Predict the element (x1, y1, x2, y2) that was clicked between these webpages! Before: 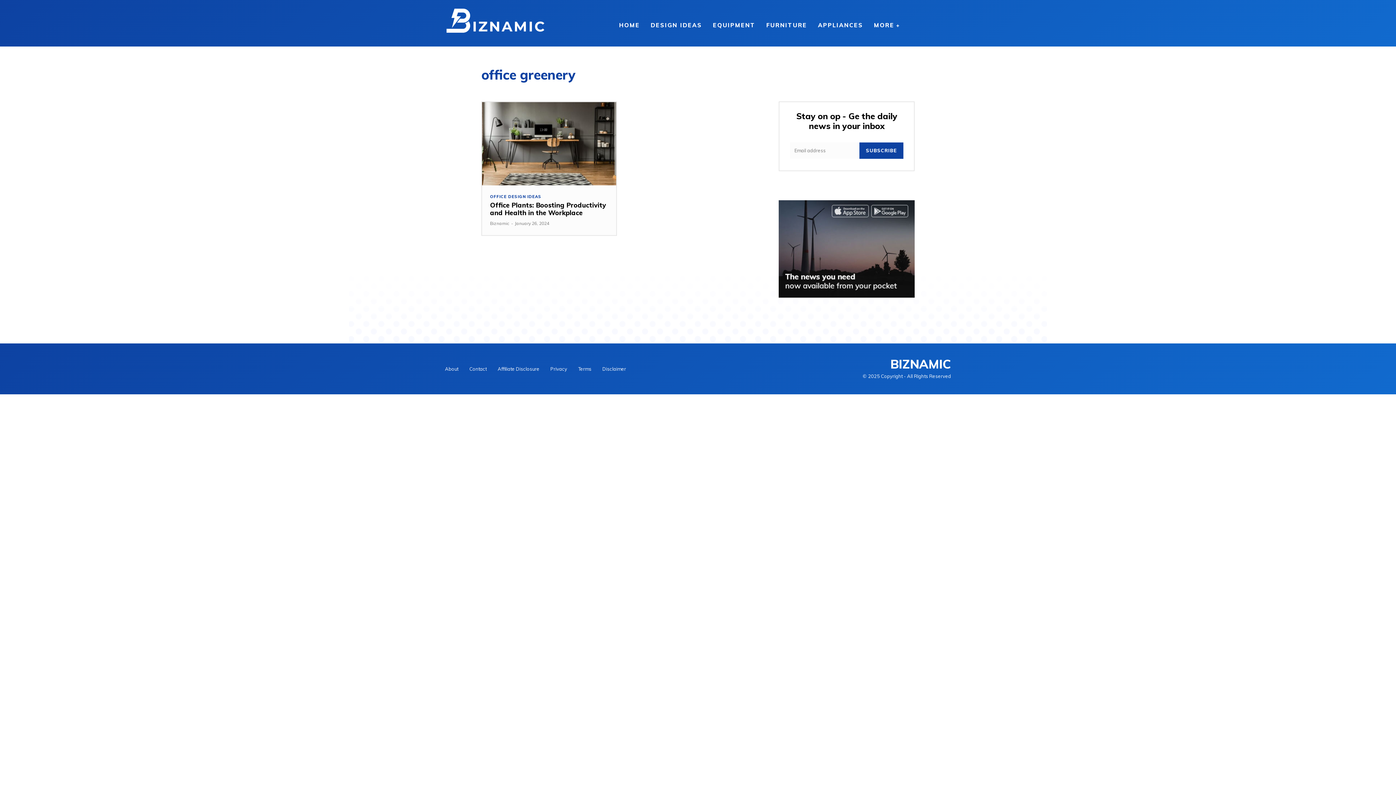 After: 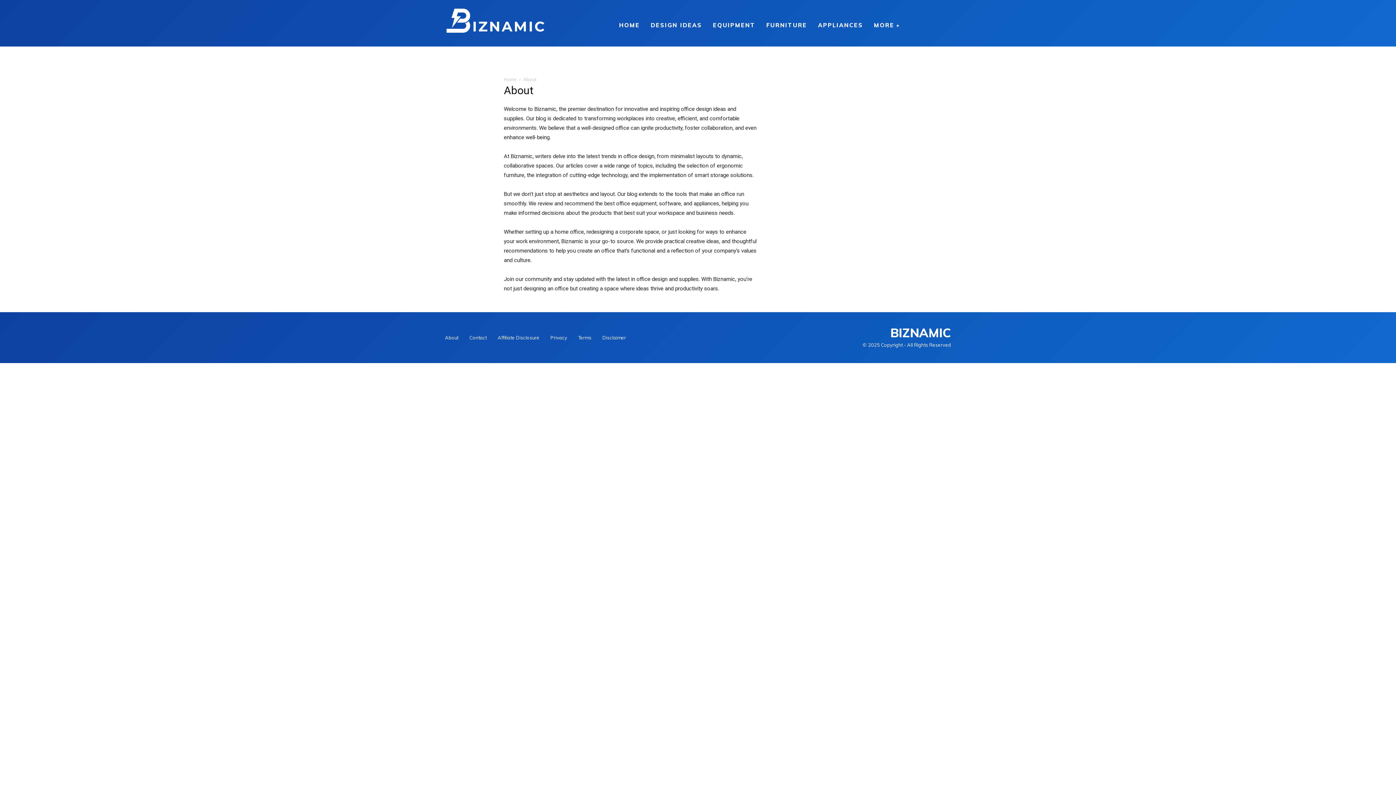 Action: label: About bbox: (445, 364, 458, 373)